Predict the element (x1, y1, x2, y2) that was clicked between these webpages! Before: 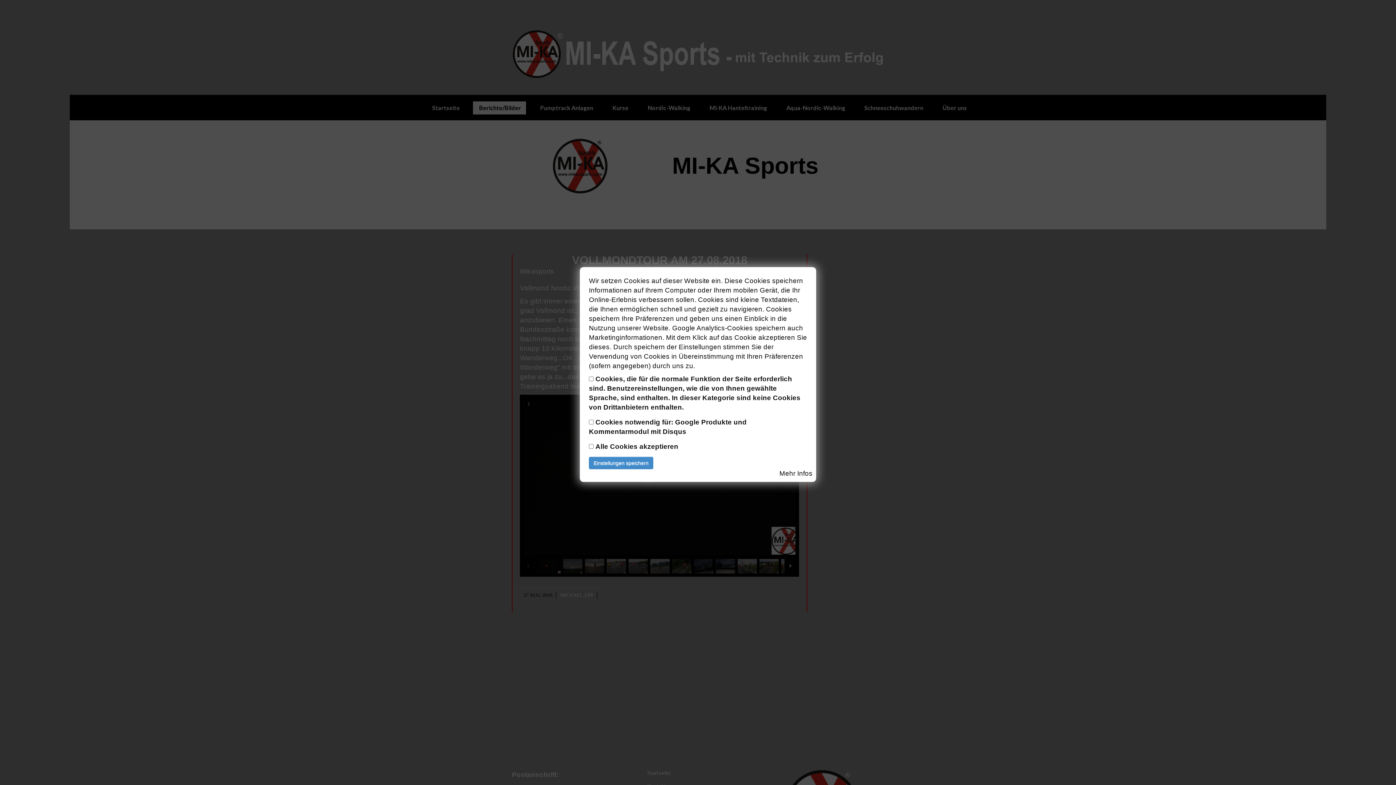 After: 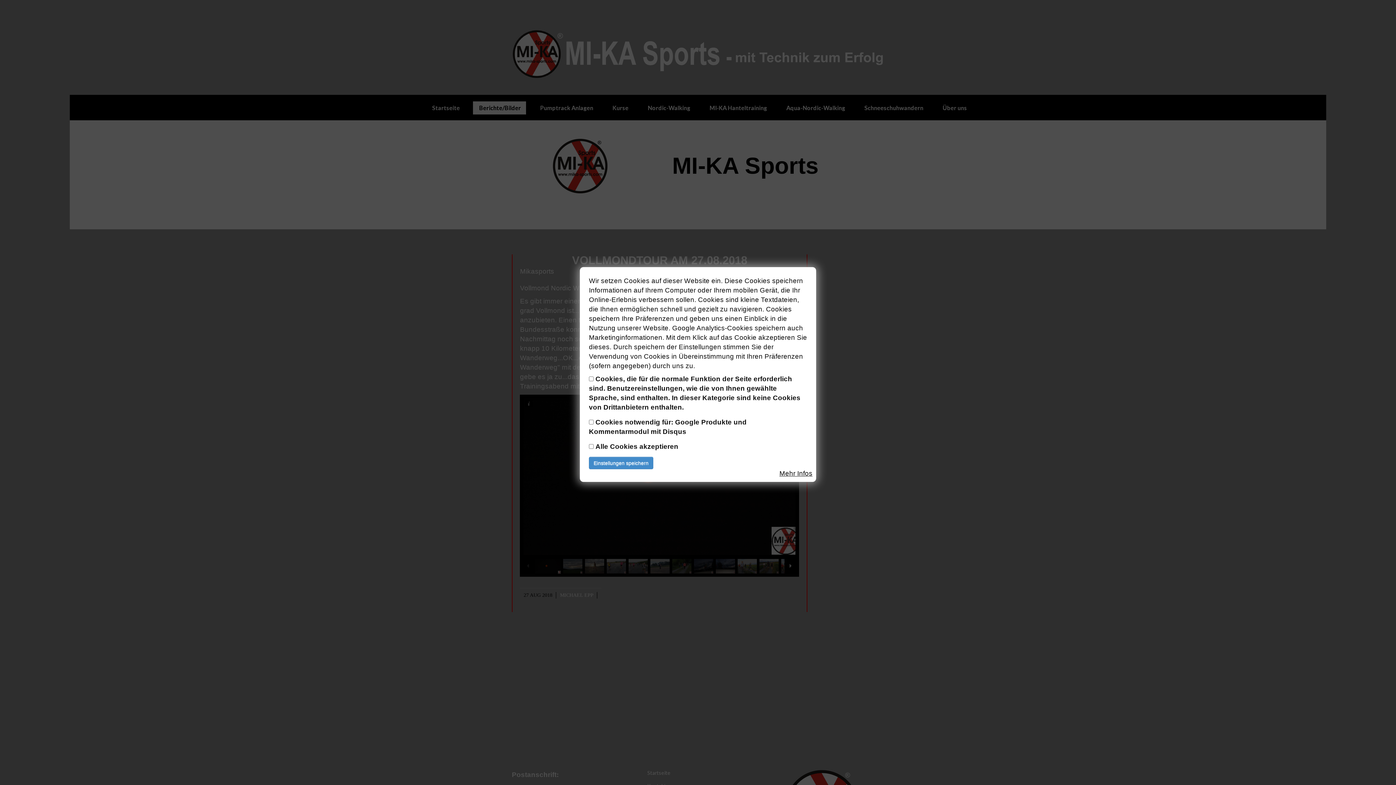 Action: bbox: (779, 469, 812, 477) label: Mehr Infos